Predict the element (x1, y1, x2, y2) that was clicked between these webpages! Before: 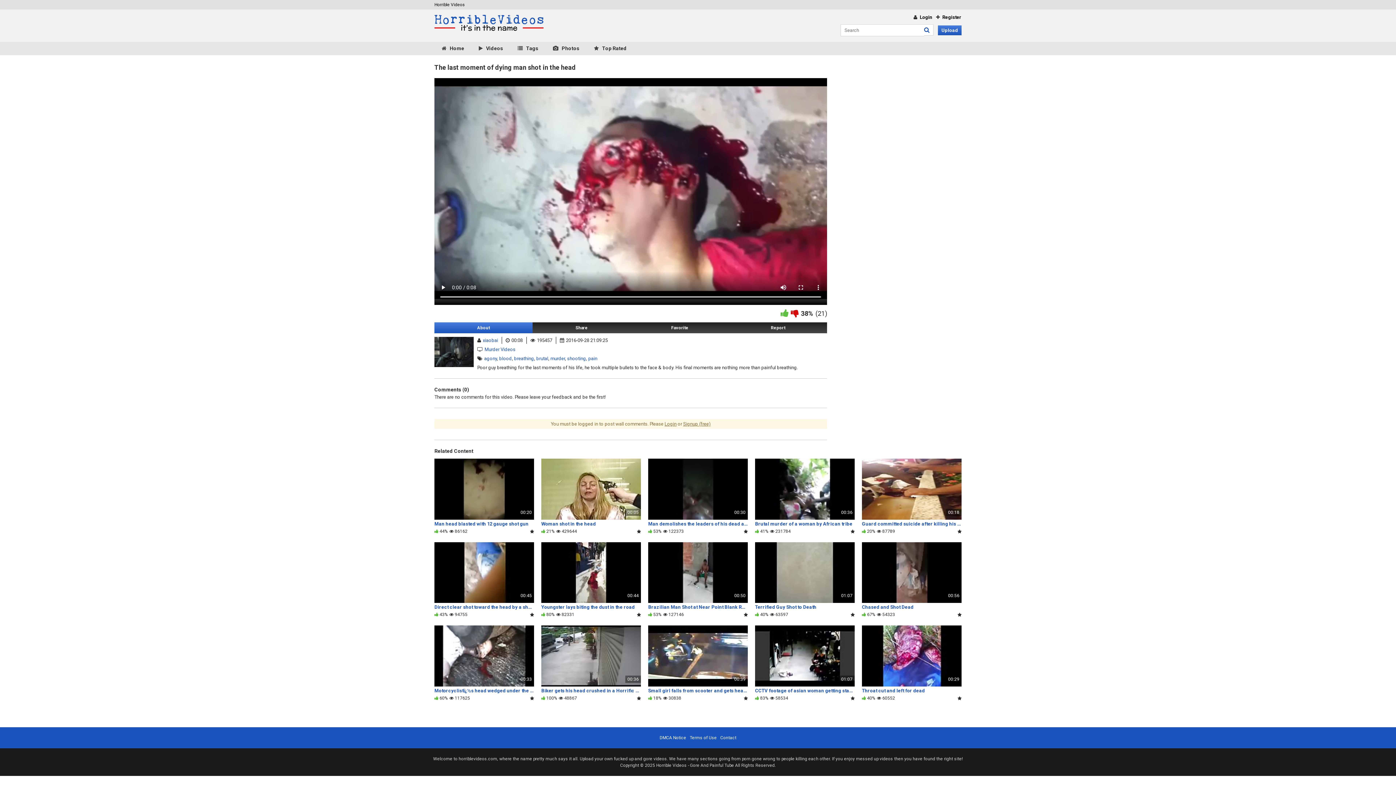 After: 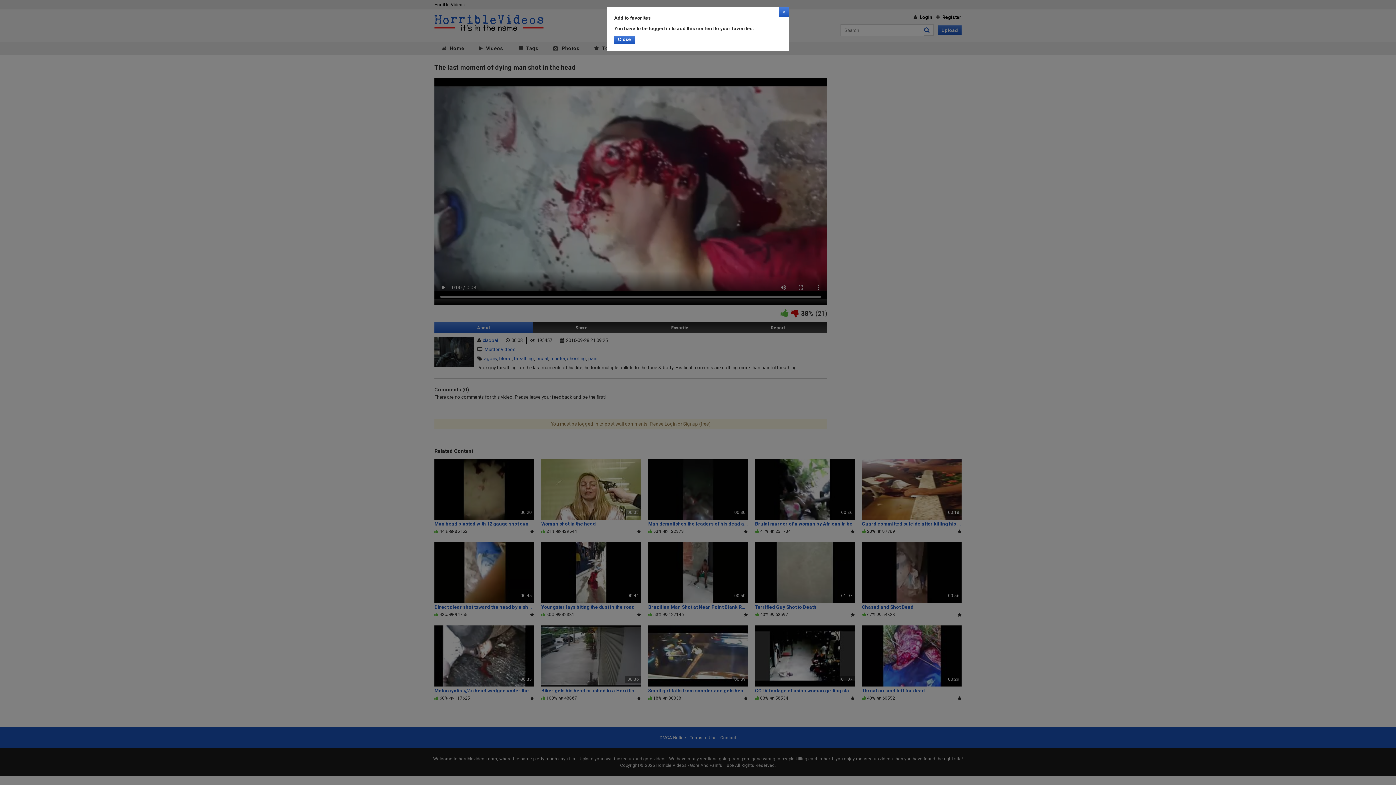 Action: bbox: (744, 529, 748, 534)